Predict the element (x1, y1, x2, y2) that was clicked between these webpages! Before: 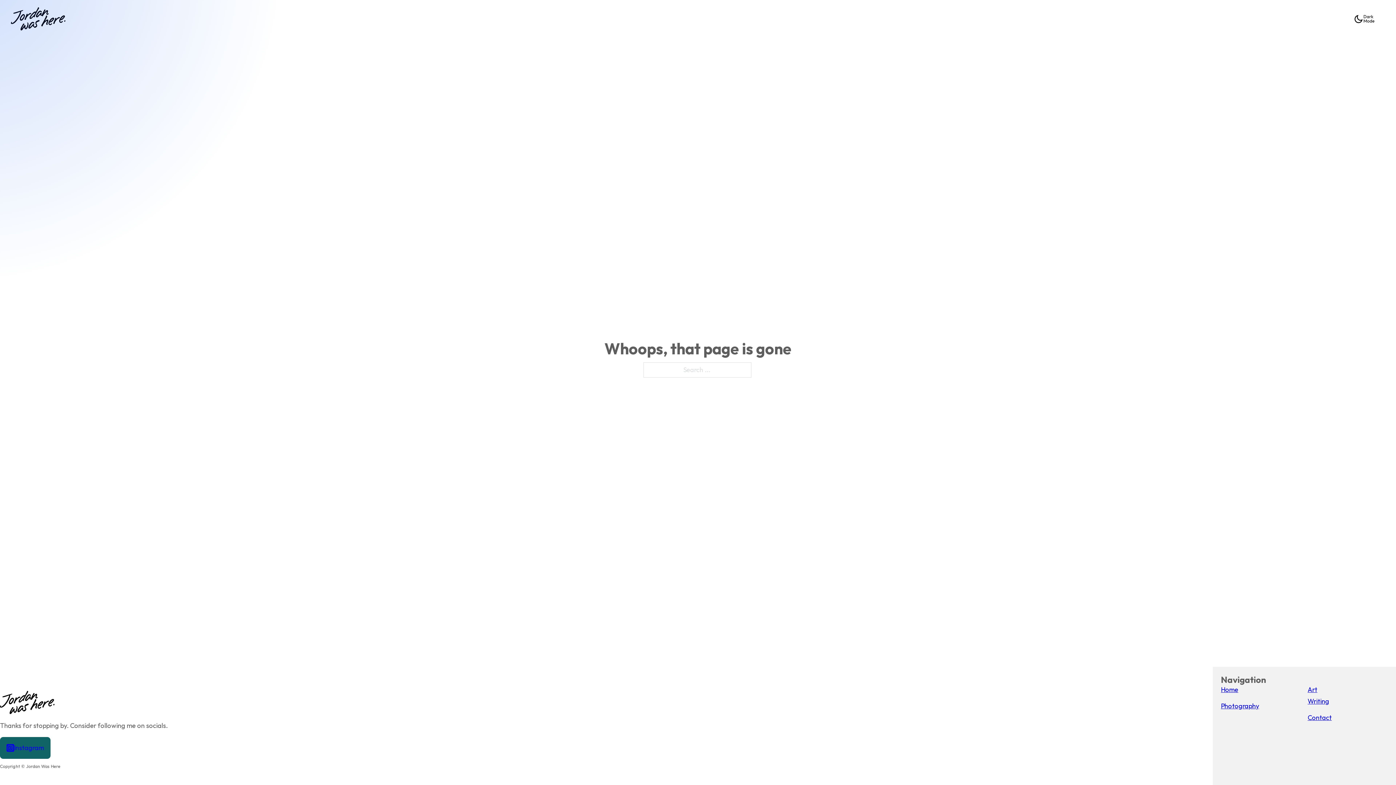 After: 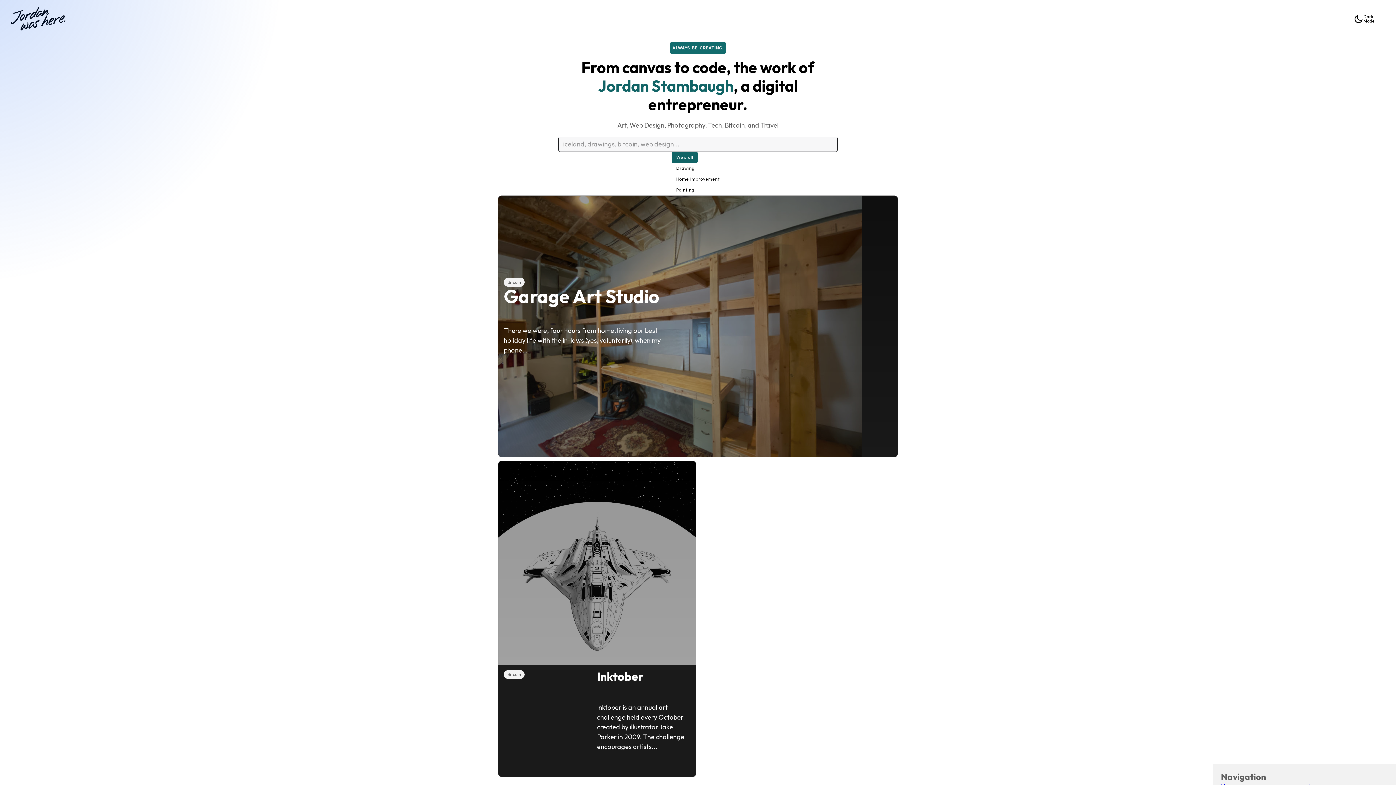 Action: bbox: (10, 13, 65, 22)